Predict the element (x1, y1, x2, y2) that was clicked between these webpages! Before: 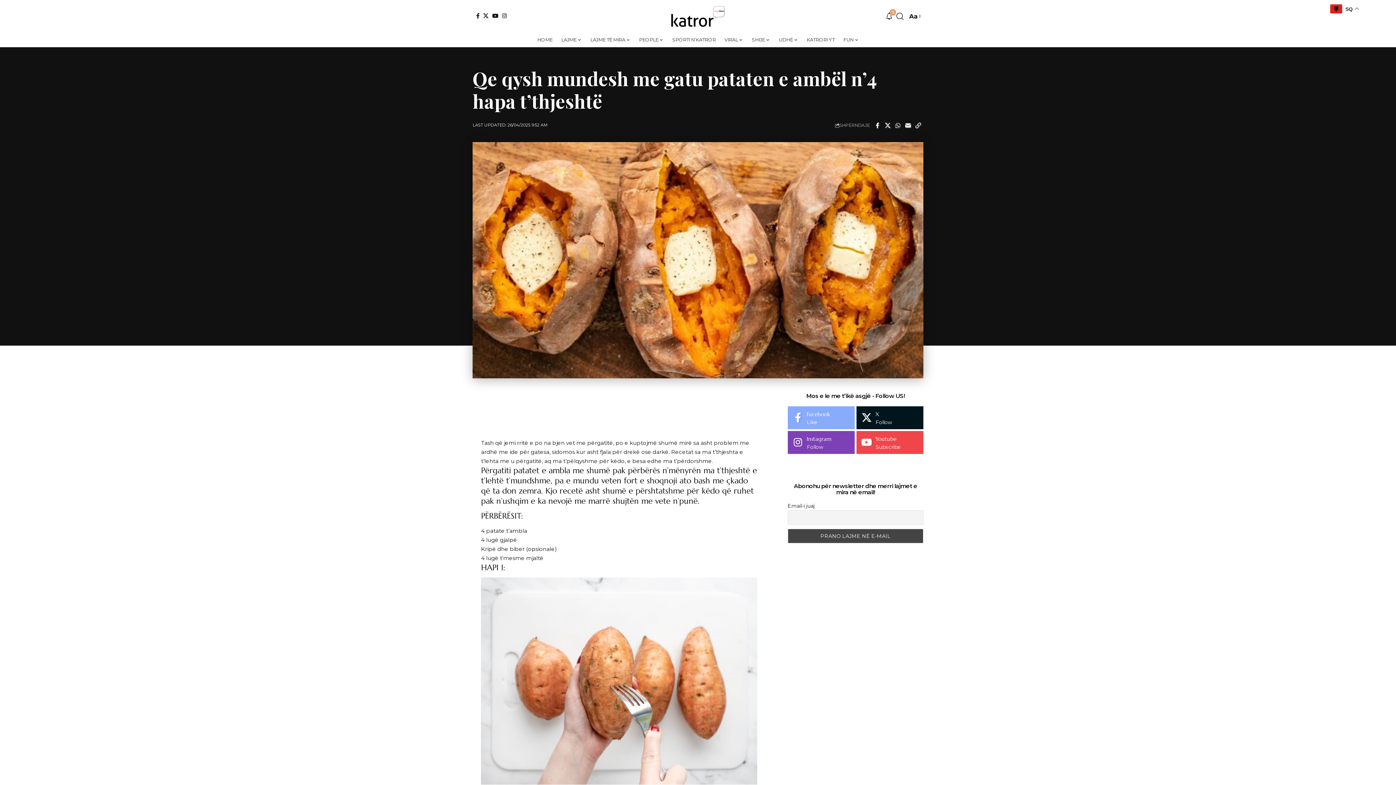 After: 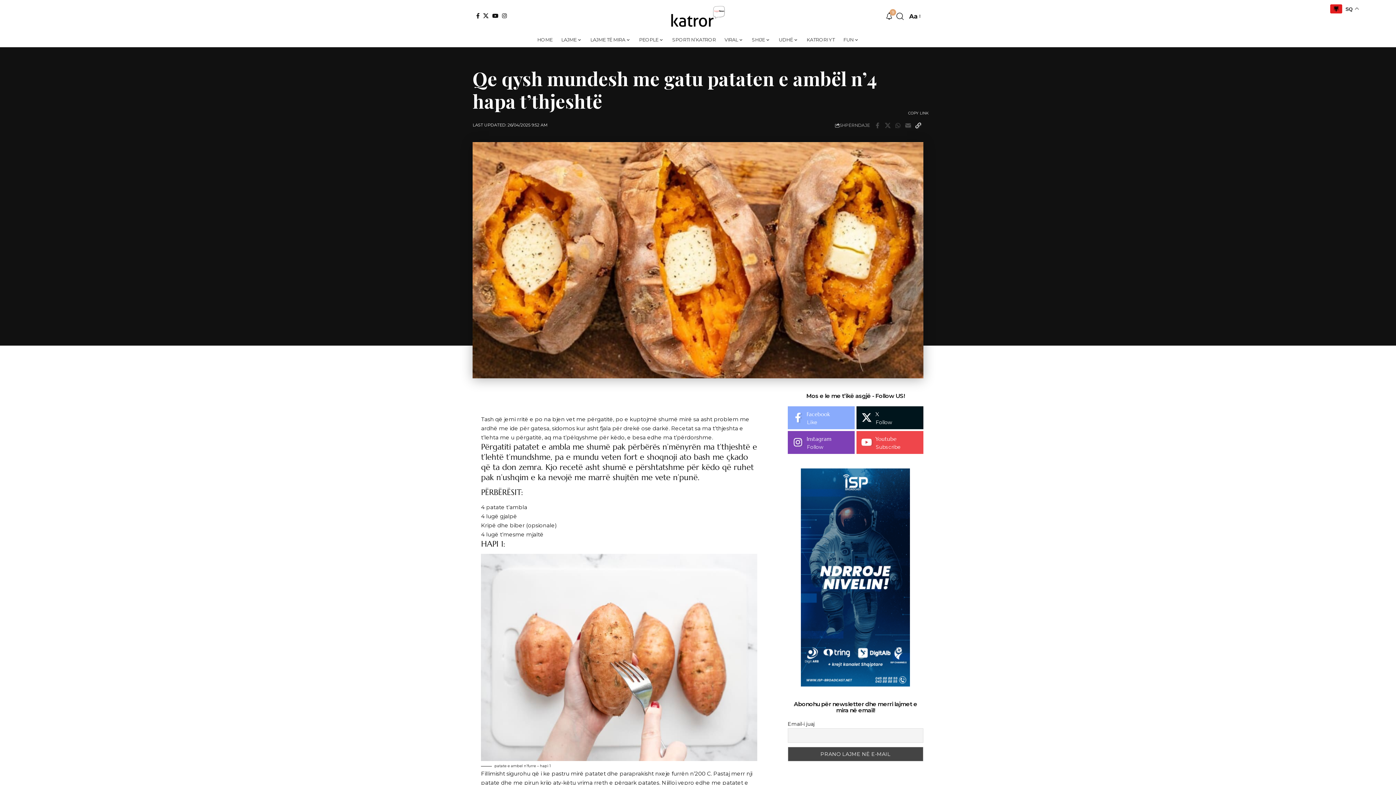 Action: bbox: (903, 119, 913, 131) label: Copy Link